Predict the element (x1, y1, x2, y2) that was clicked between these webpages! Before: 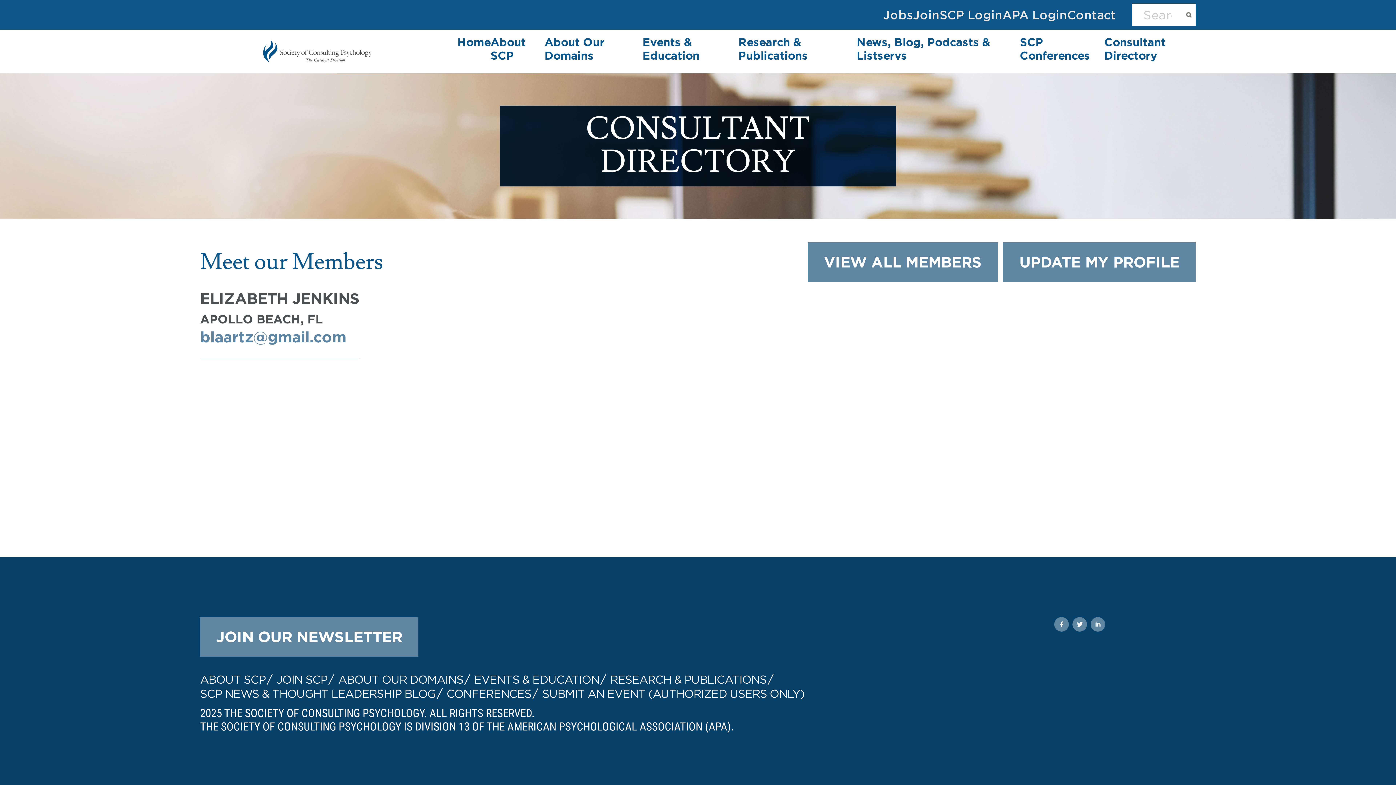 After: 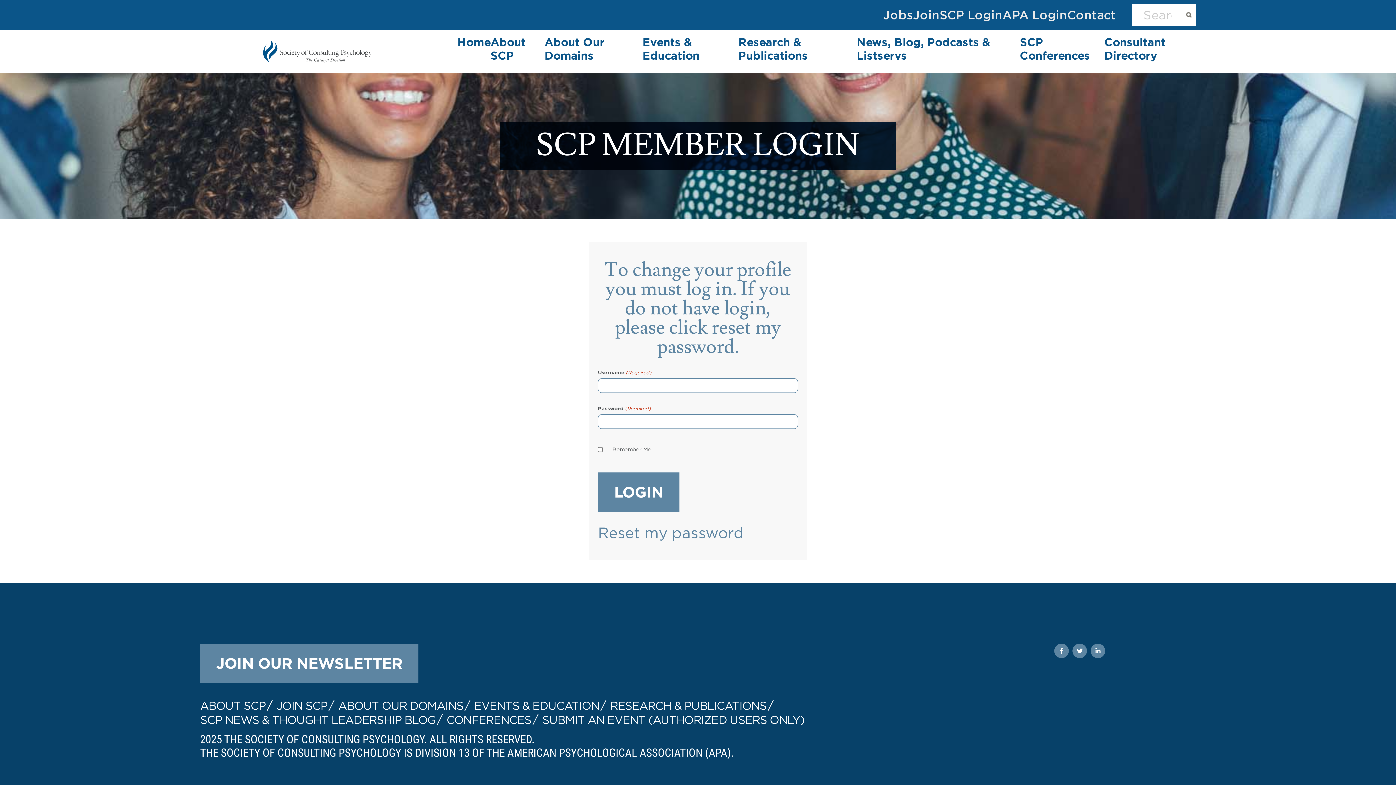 Action: label: SCP Login bbox: (939, 9, 1002, 20)